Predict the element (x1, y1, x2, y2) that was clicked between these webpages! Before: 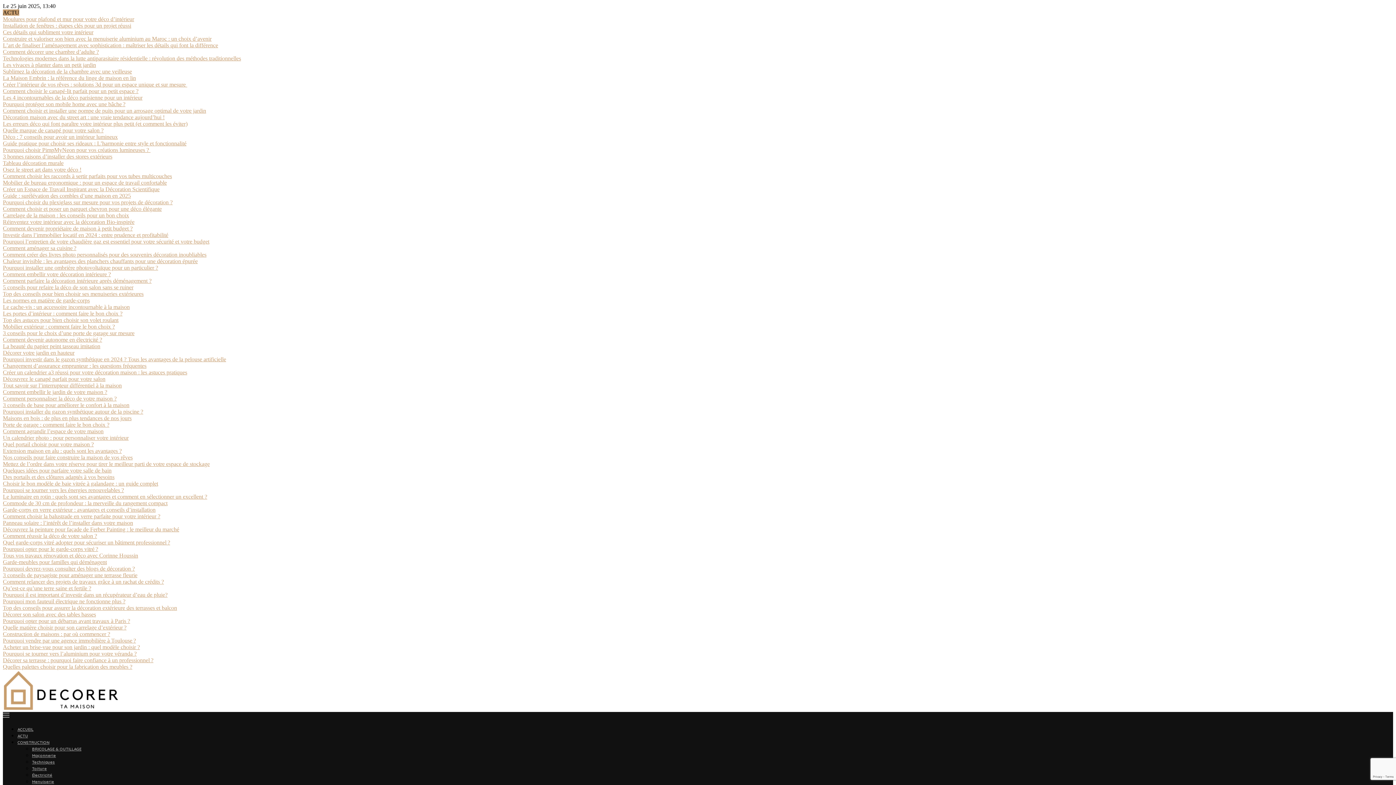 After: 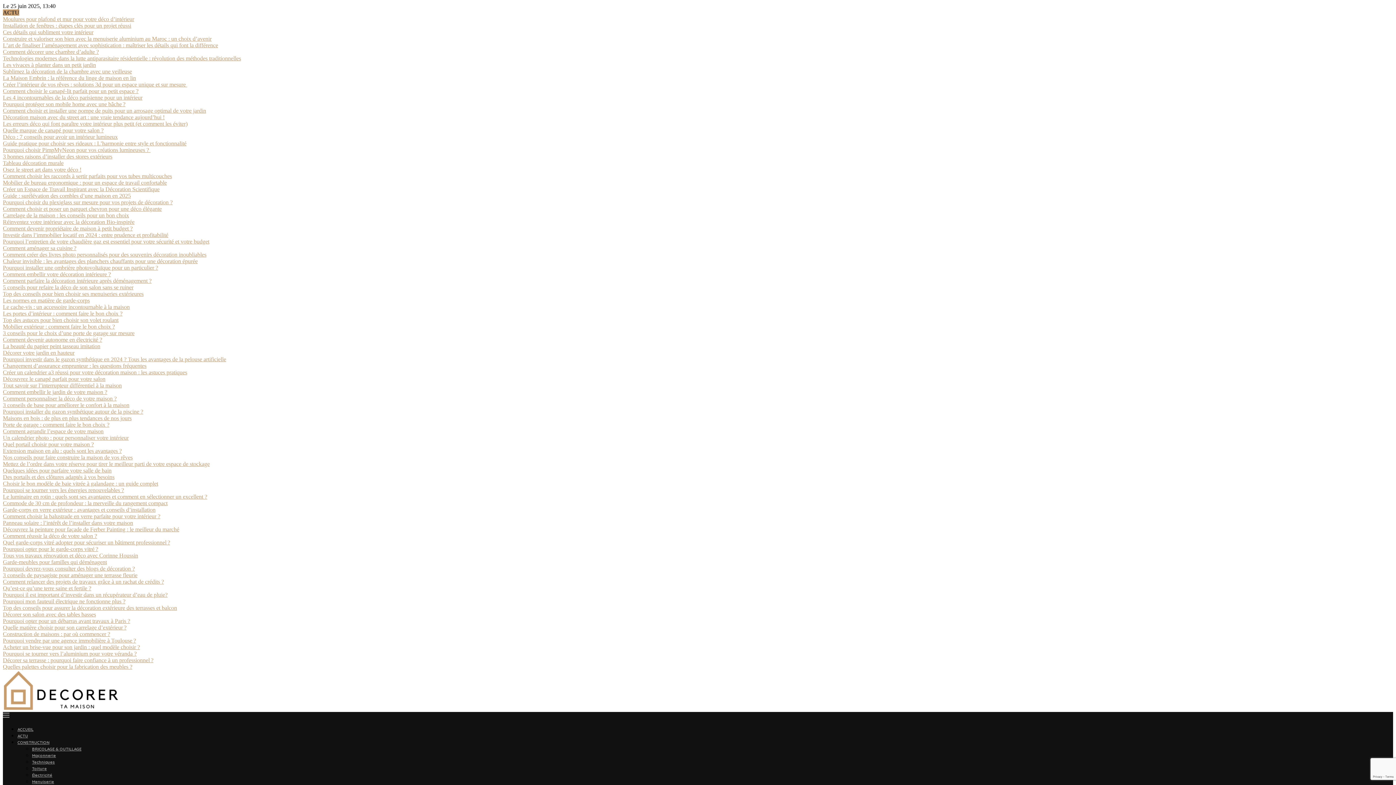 Action: label: Top des astuces pour bien choisir son volet roulant bbox: (2, 317, 118, 323)